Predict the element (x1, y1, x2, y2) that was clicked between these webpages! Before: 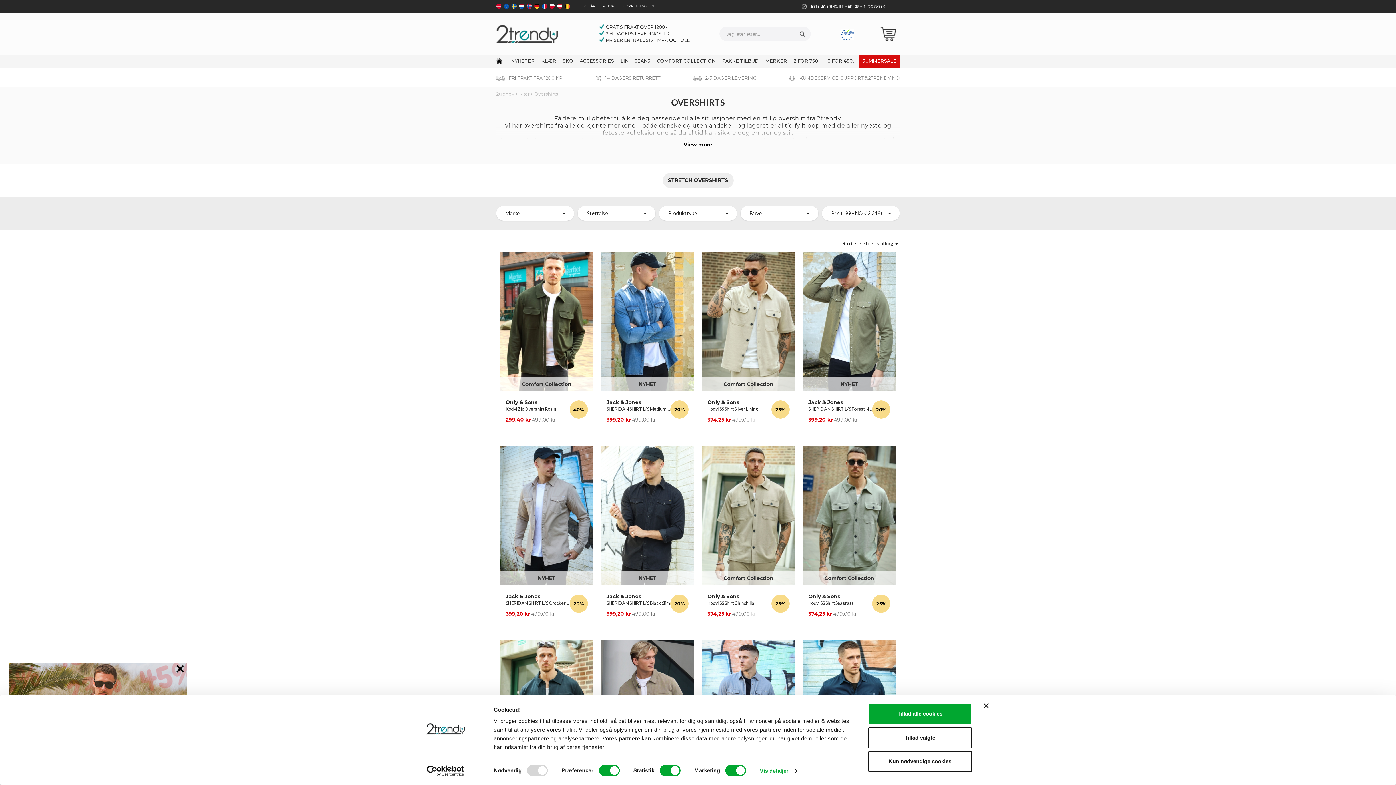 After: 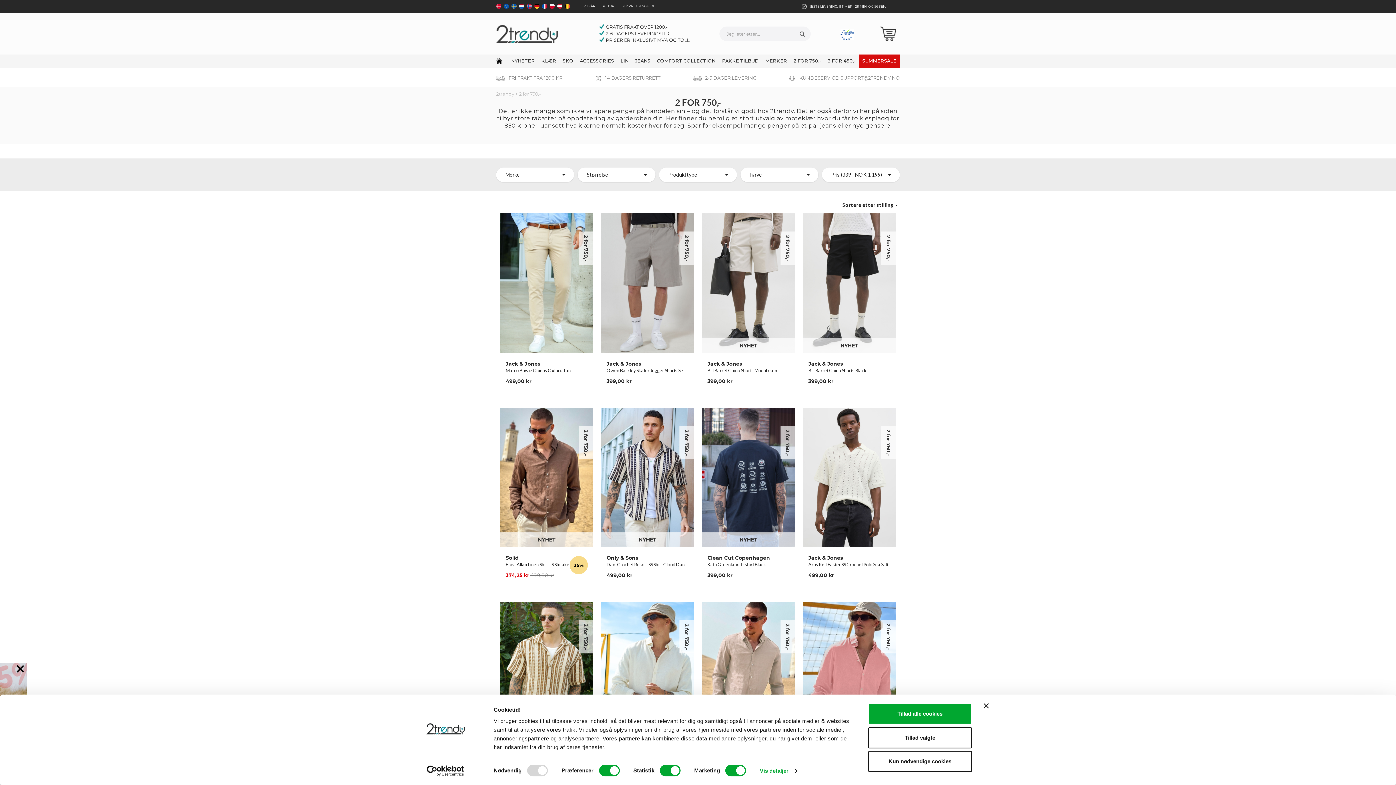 Action: label: 2 FOR 750,- bbox: (790, 54, 824, 68)